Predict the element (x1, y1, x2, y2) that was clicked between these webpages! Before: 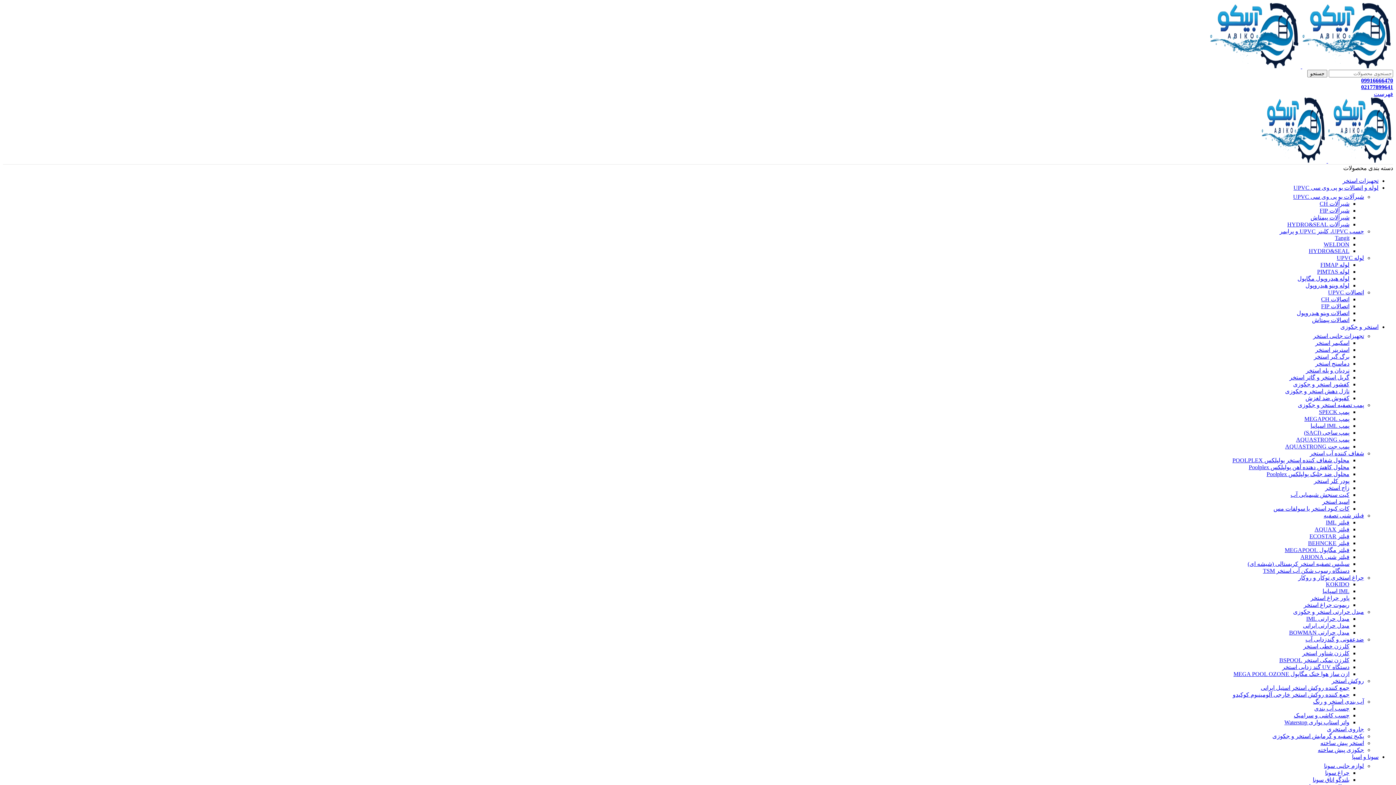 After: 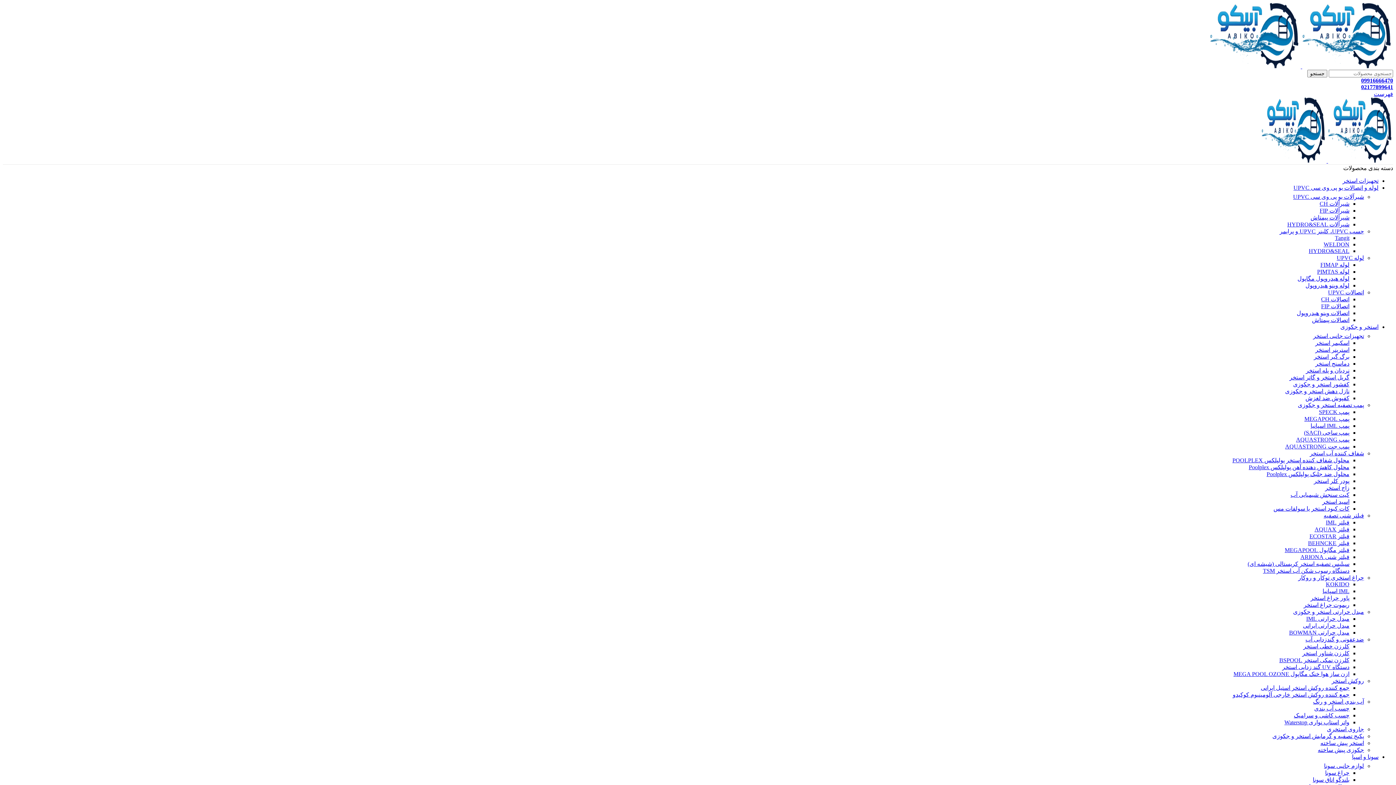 Action: label: پمپ AQUASTRONG bbox: (1296, 436, 1349, 442)